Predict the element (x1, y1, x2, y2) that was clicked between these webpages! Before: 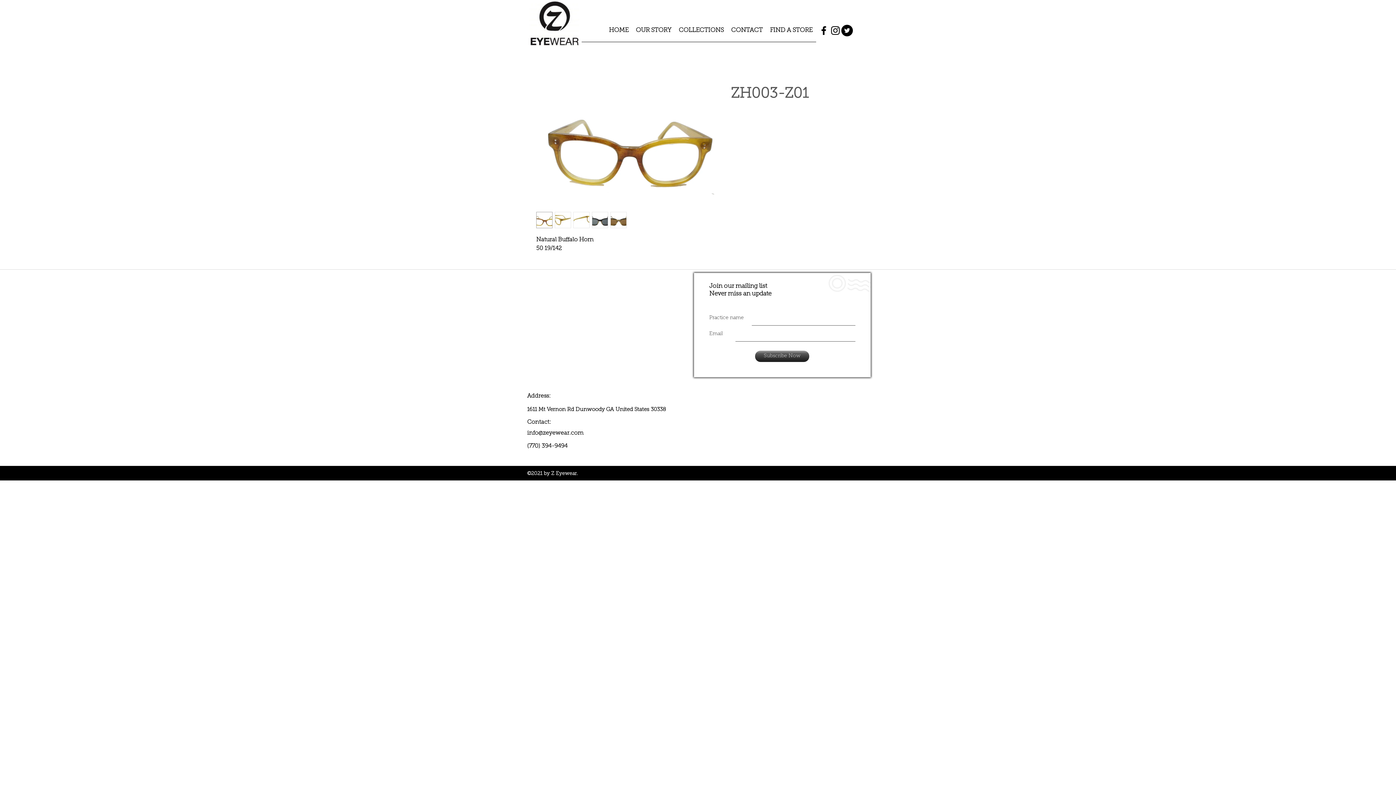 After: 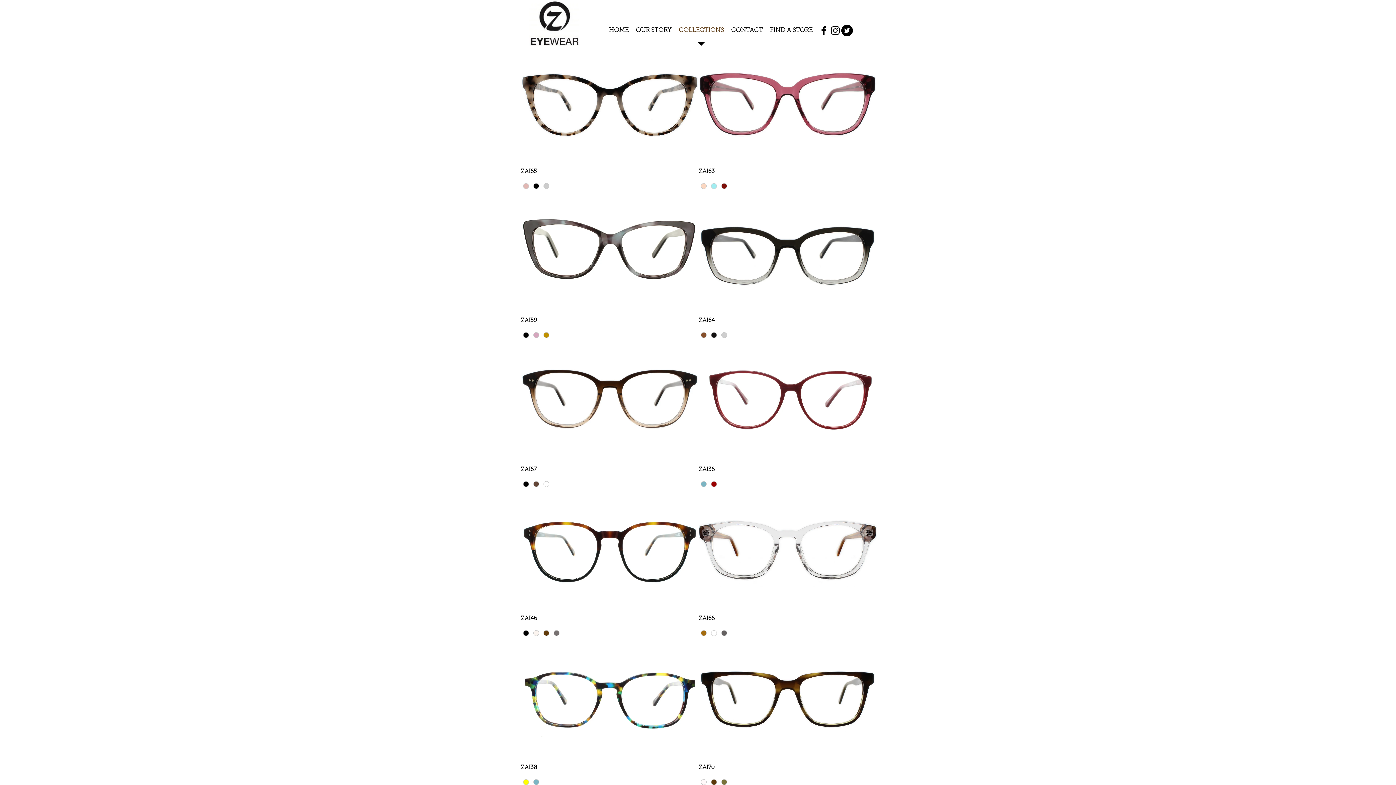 Action: label: COLLECTIONS bbox: (675, 19, 727, 46)